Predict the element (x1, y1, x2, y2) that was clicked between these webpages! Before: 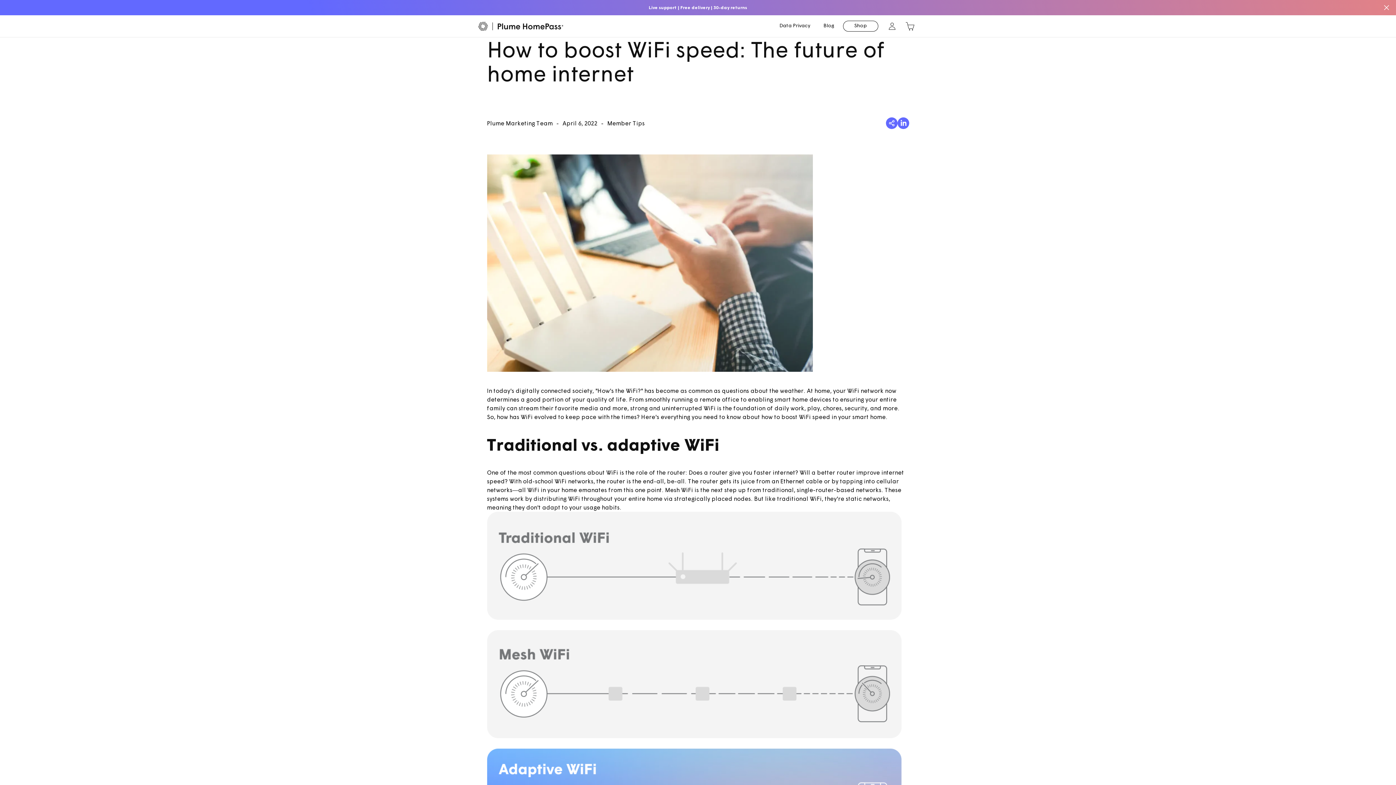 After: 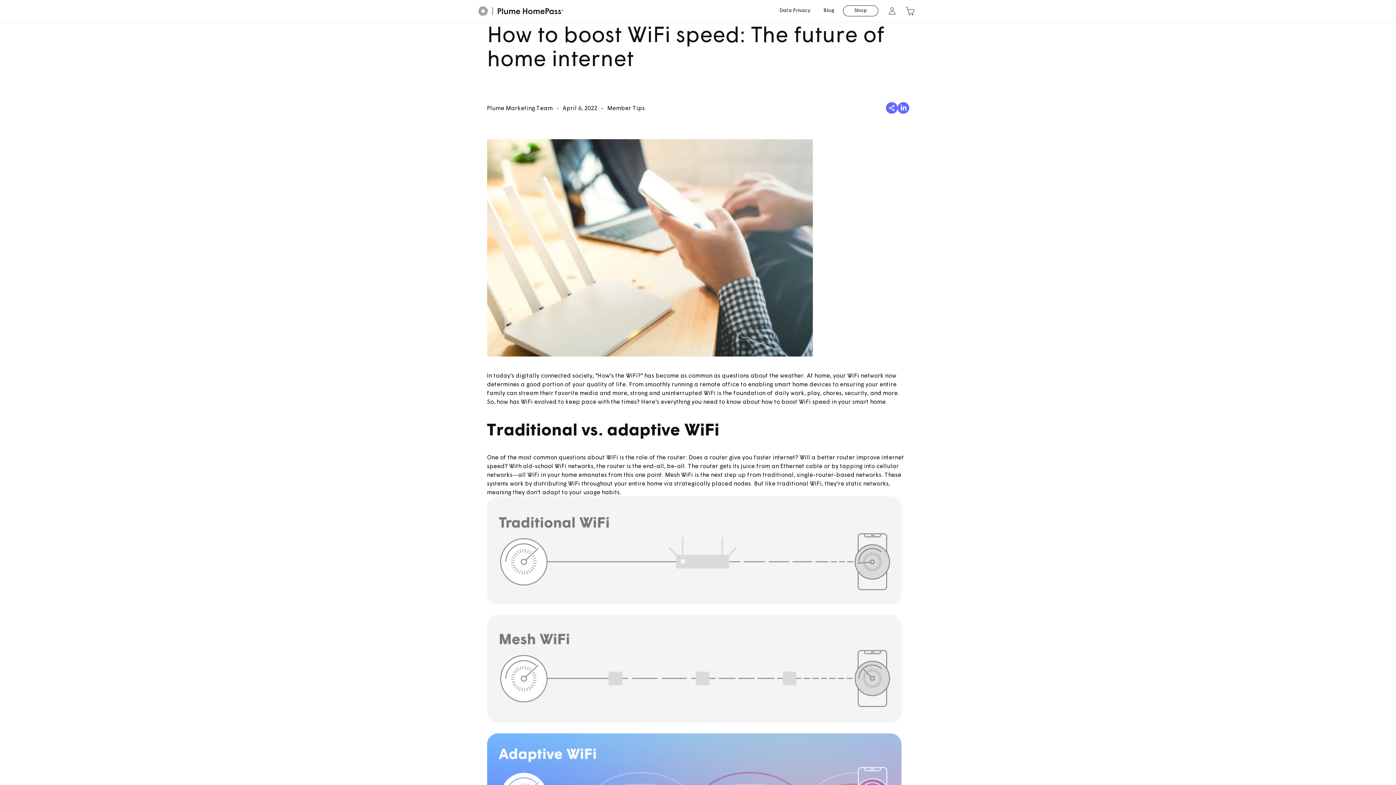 Action: bbox: (1383, 0, 1390, 15) label: Close Banner